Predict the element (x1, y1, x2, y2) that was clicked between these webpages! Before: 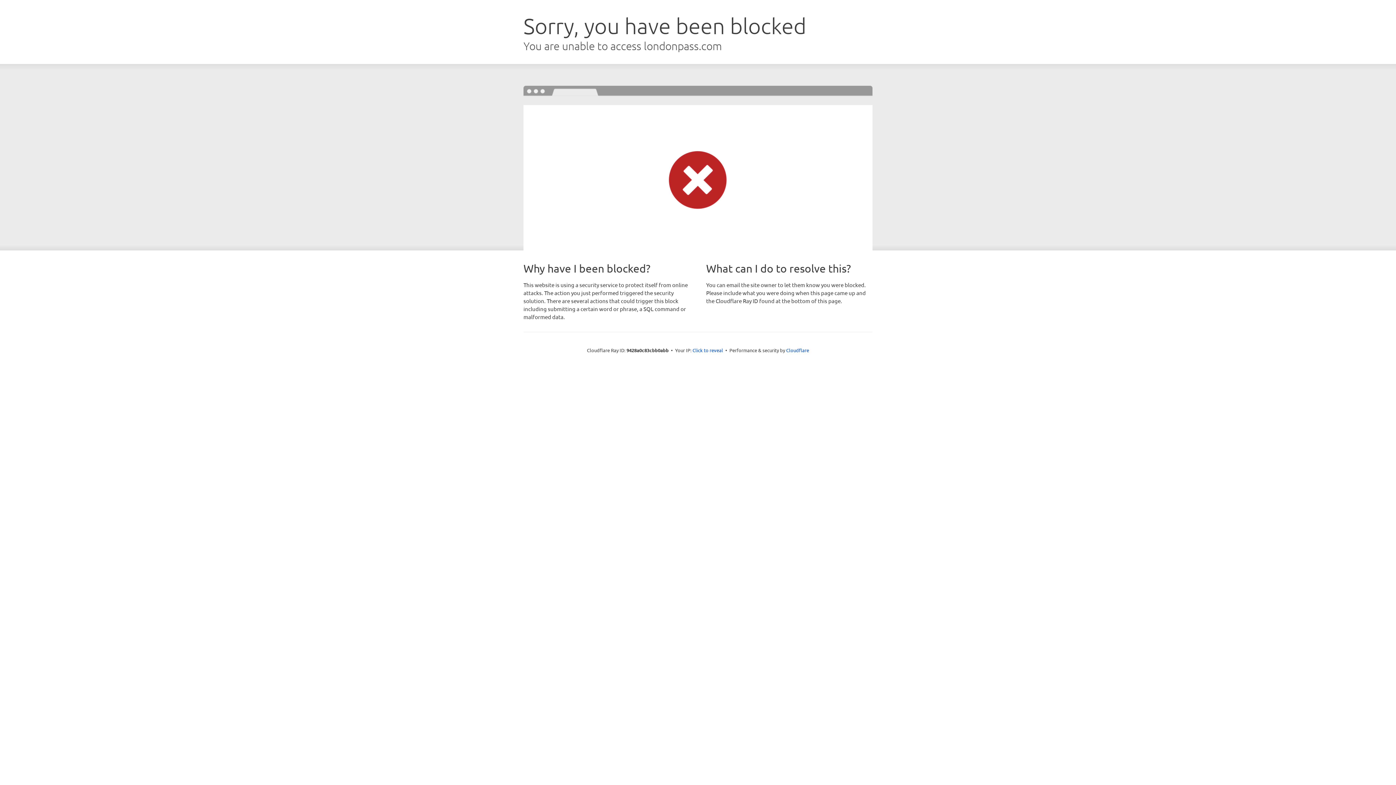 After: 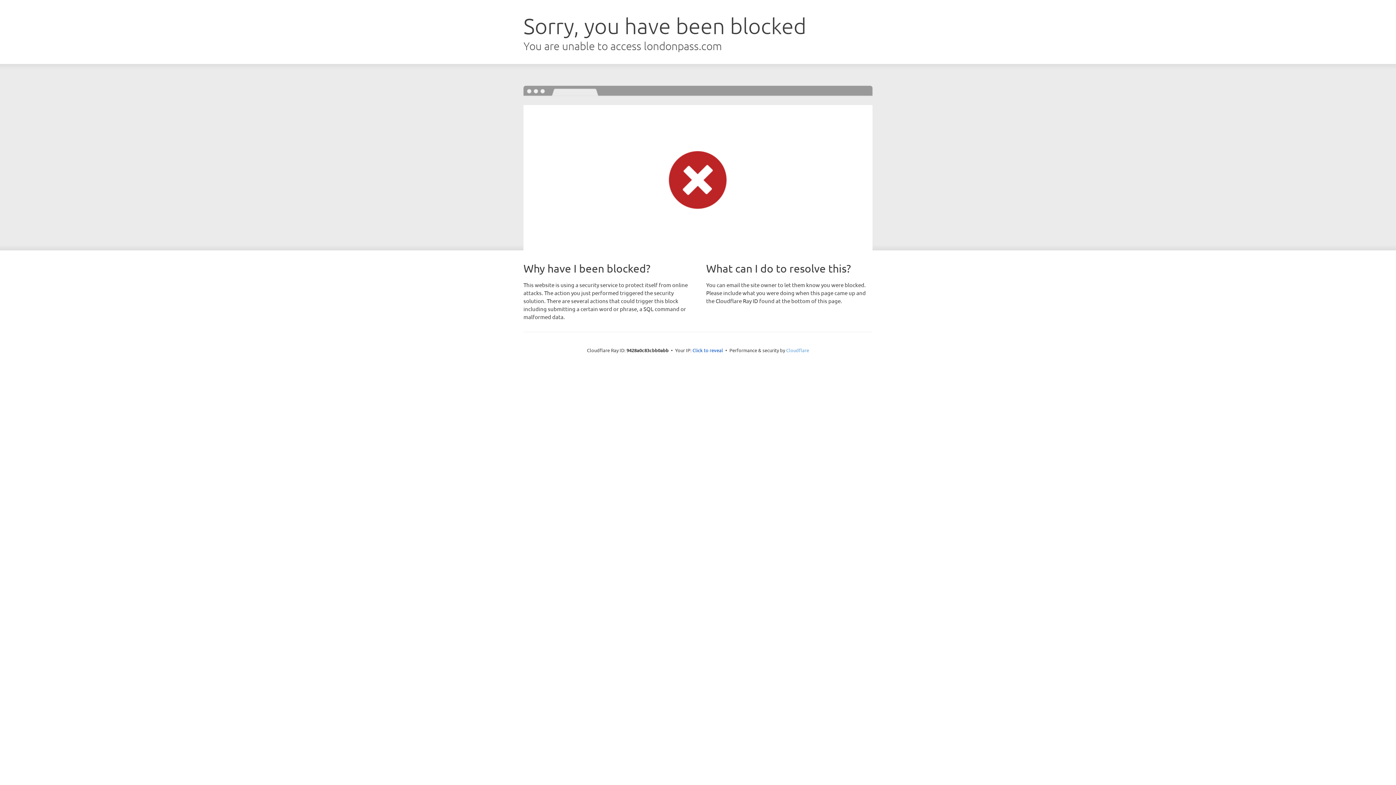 Action: bbox: (786, 347, 809, 353) label: Cloudflare